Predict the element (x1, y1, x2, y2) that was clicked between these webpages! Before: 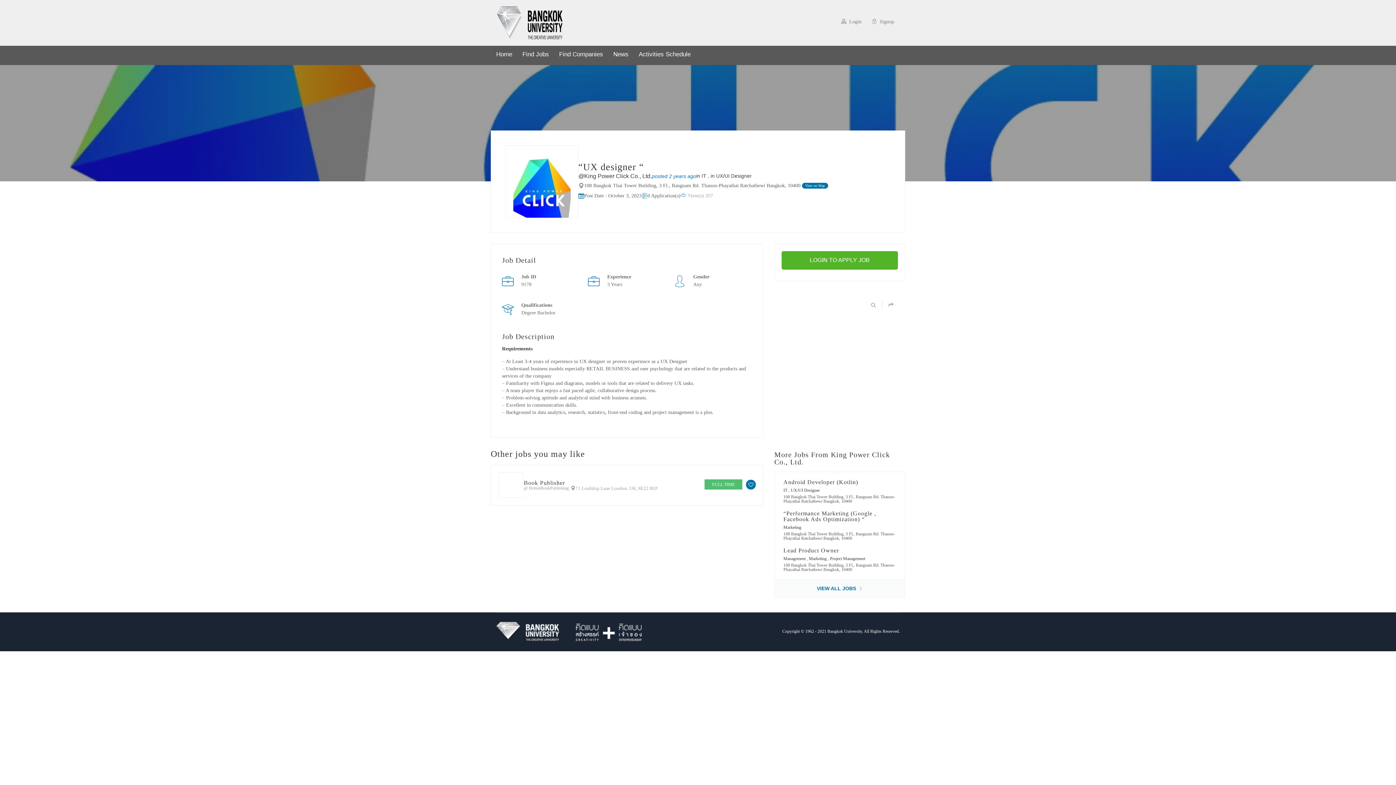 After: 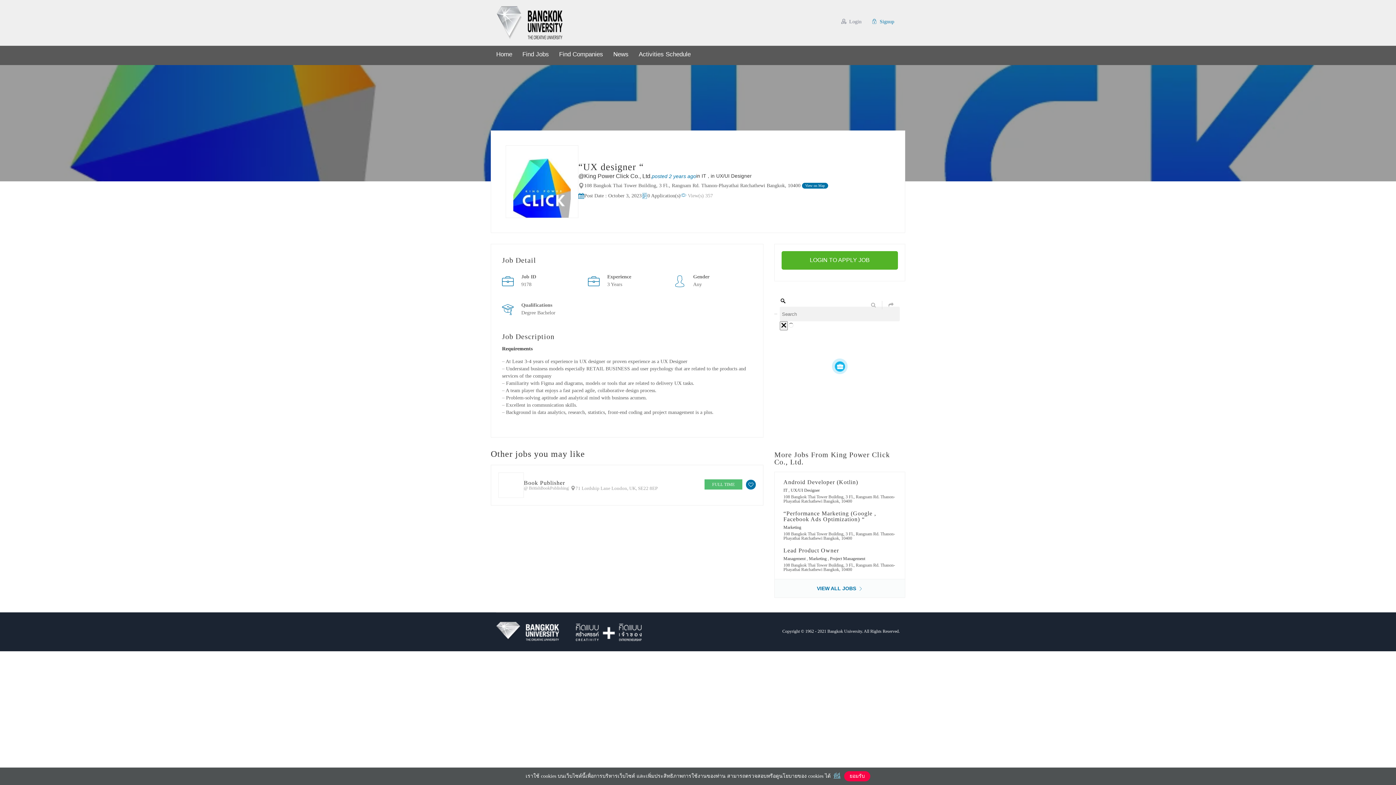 Action: label: Signup bbox: (871, 18, 894, 24)